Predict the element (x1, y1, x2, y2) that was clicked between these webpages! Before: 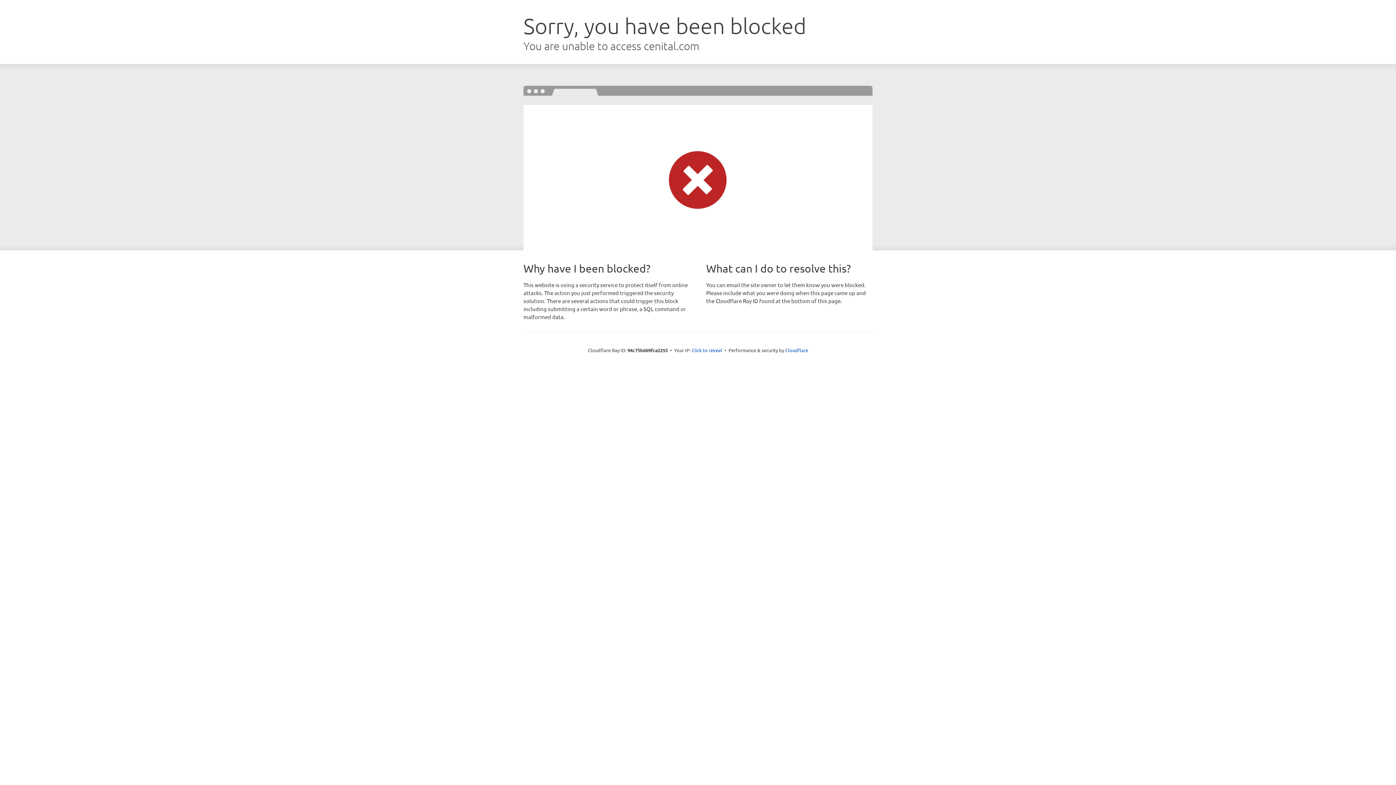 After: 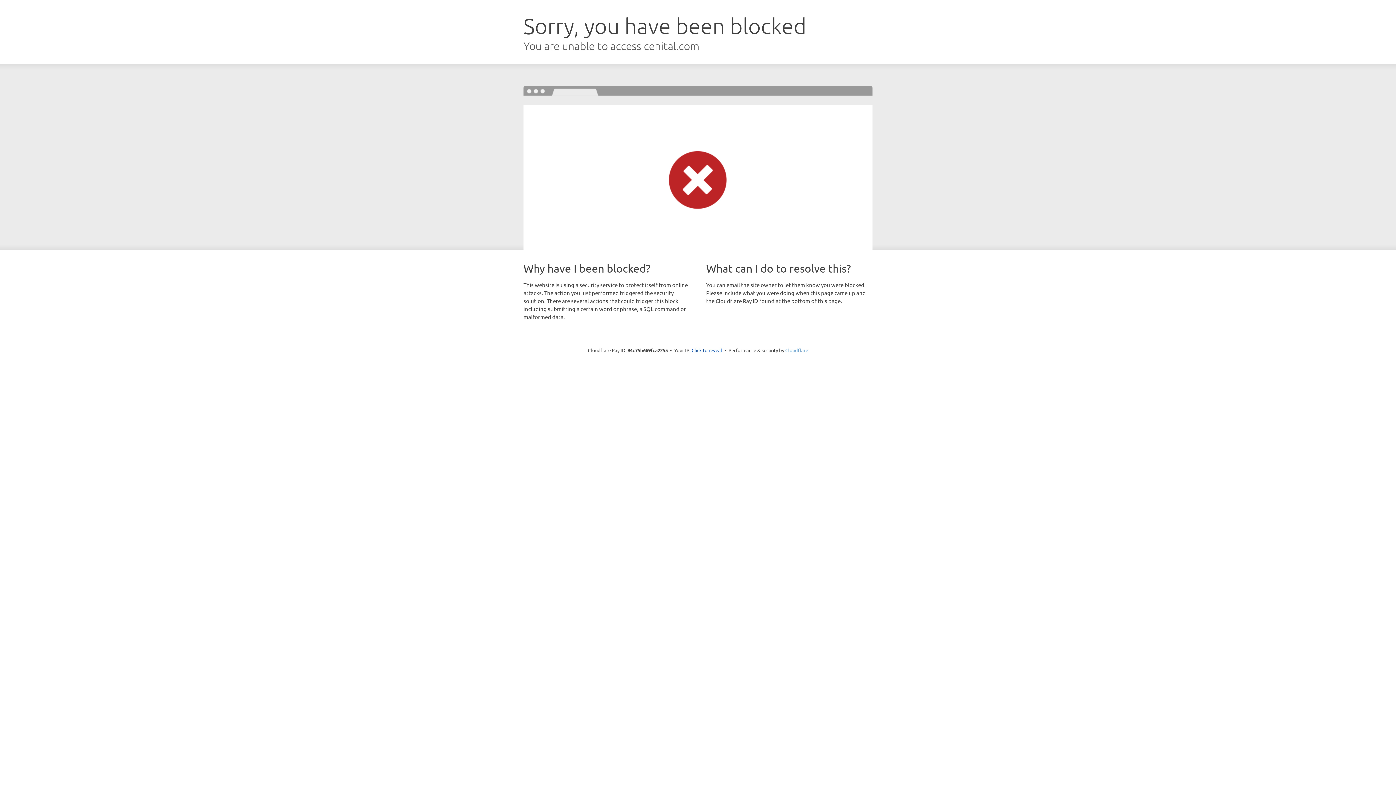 Action: label: Cloudflare bbox: (785, 347, 808, 353)